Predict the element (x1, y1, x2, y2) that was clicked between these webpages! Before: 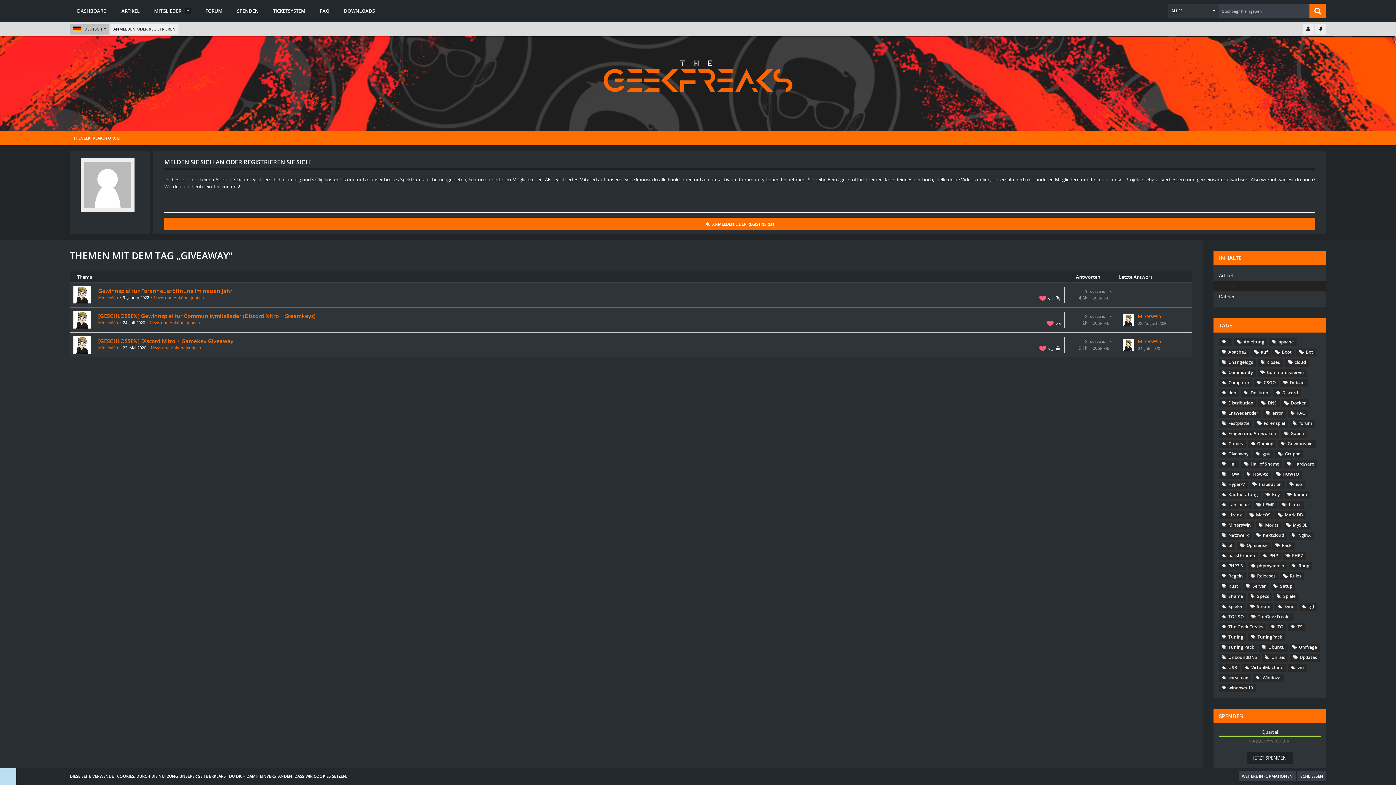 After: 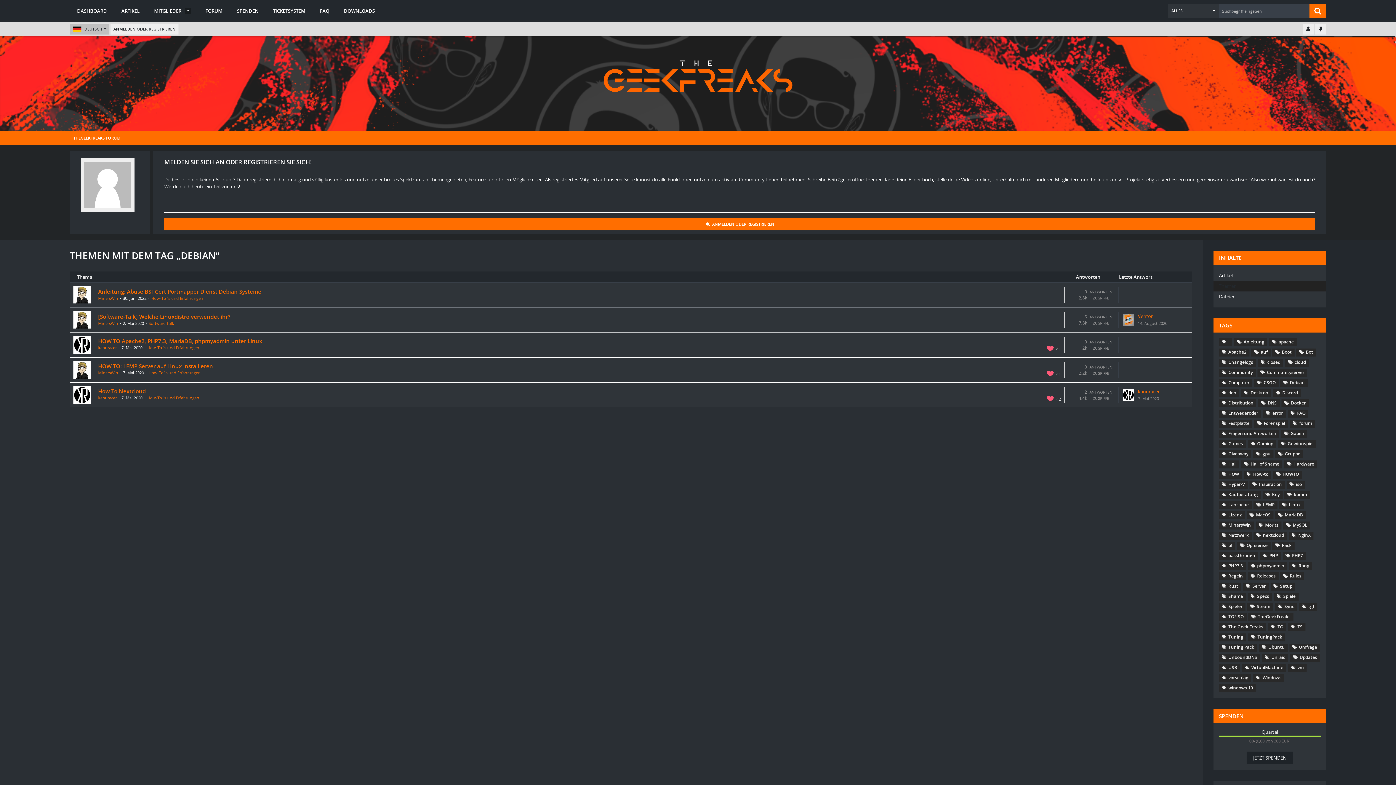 Action: bbox: (1280, 379, 1308, 387) label: Debian